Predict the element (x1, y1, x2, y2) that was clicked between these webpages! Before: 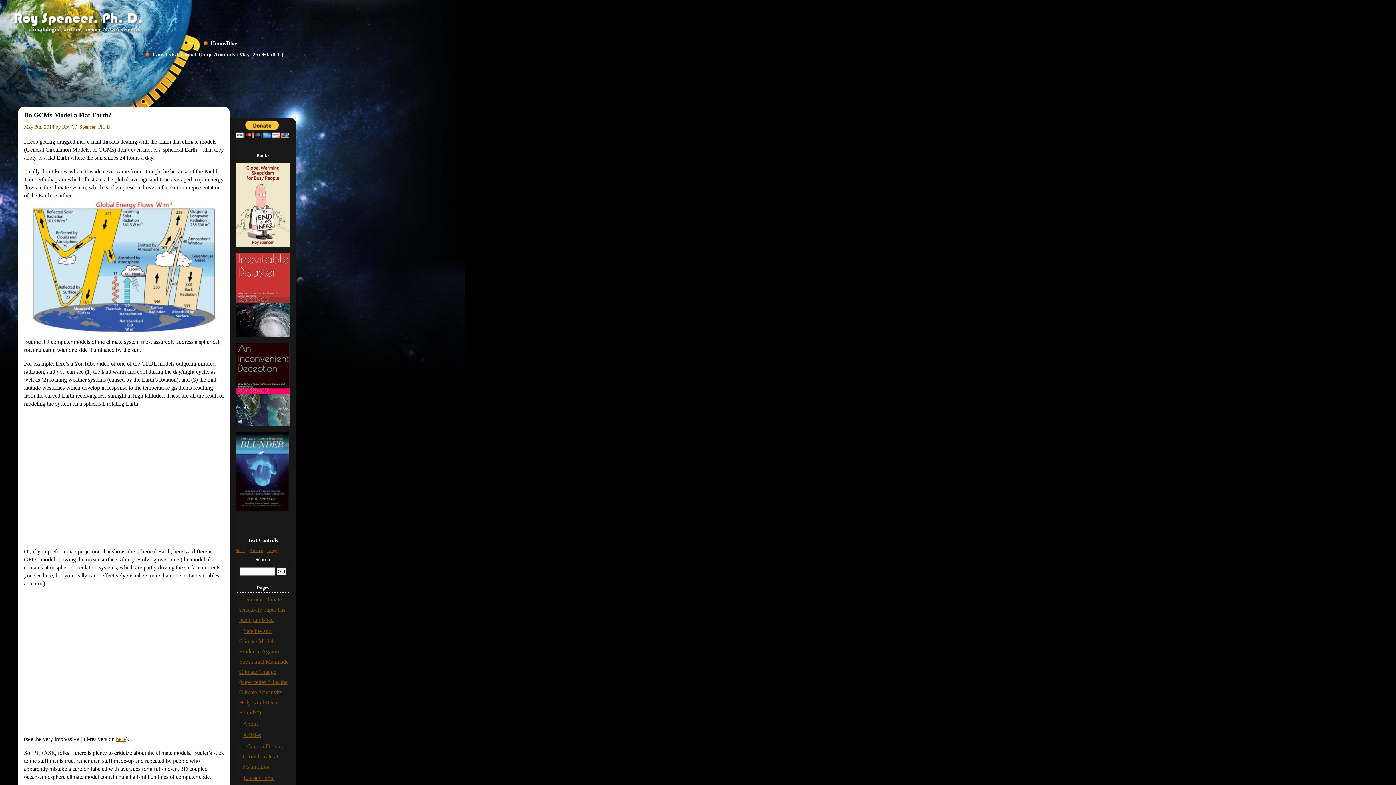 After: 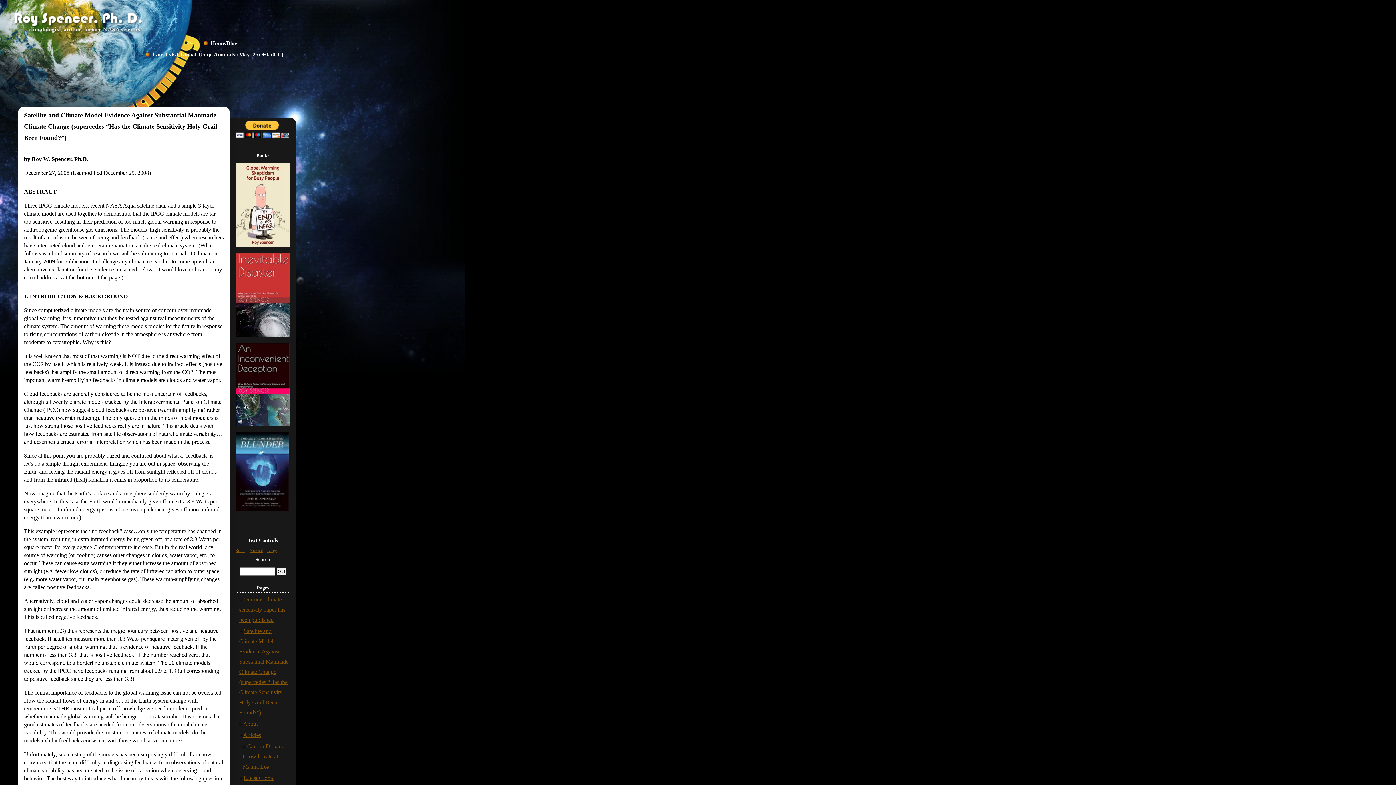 Action: bbox: (239, 628, 288, 716) label: Satellite and Climate Model Evidence Against Substantial Manmade Climate Change (supercedes “Has the Climate Sensitivity Holy Grail Been Found?”)